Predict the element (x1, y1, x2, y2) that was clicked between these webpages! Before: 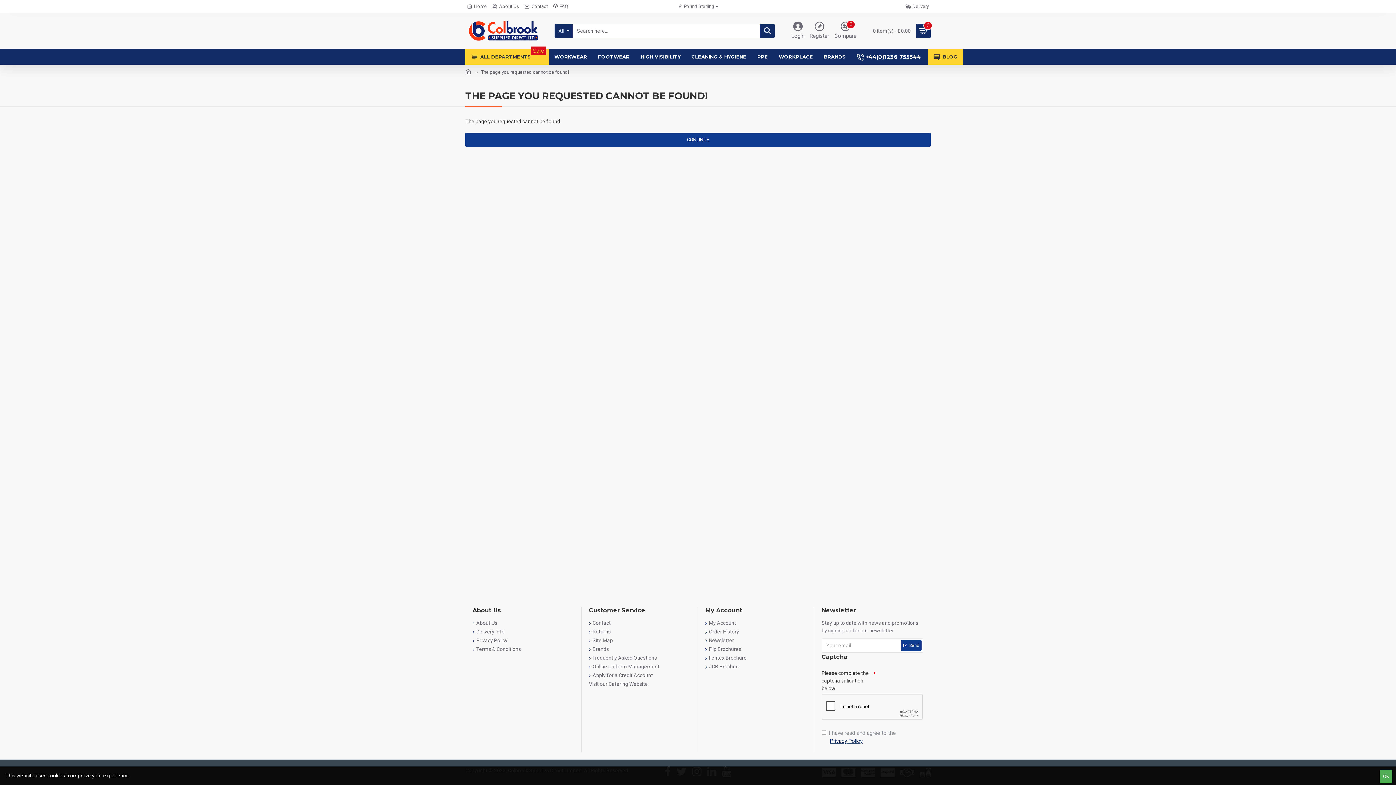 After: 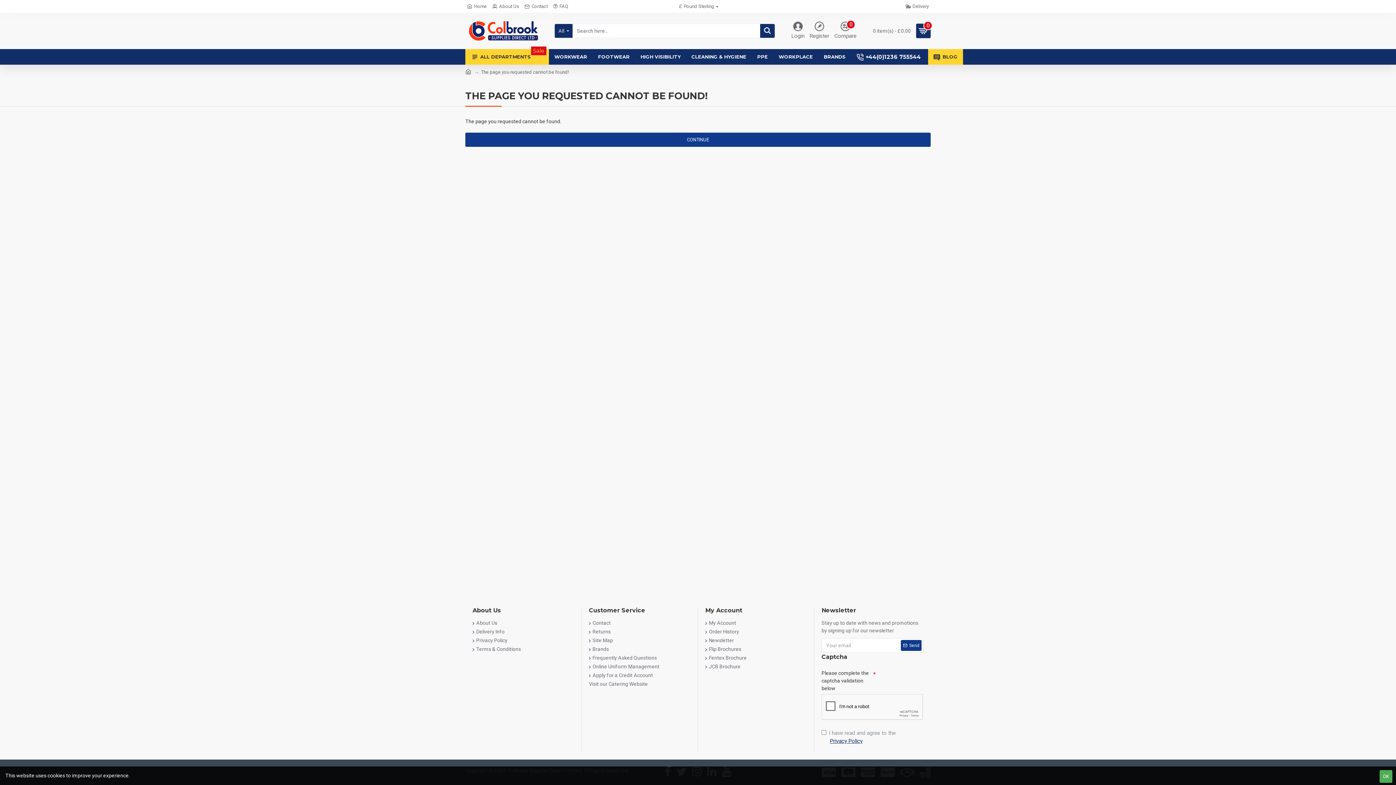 Action: bbox: (829, 737, 864, 745) label: Privacy Policy